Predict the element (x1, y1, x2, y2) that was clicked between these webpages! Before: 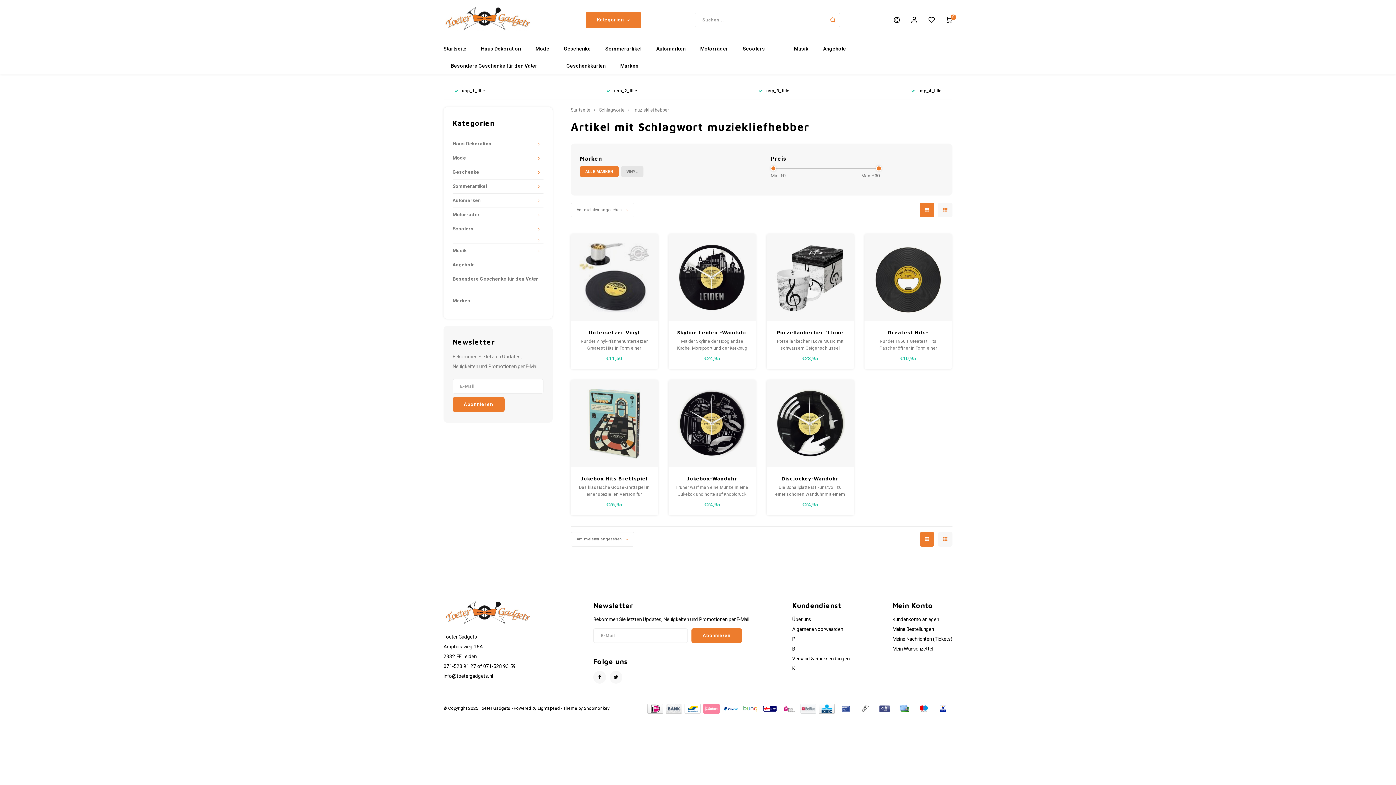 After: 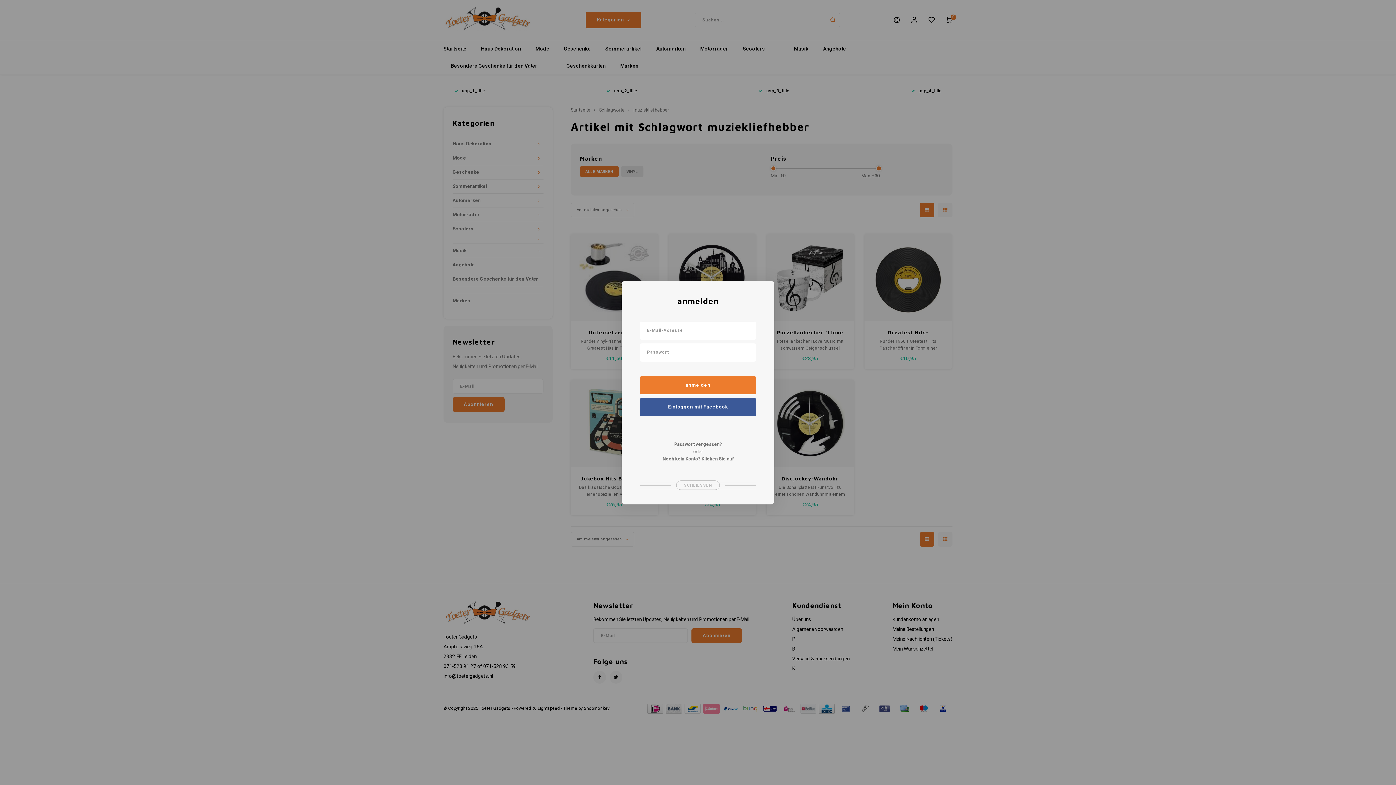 Action: bbox: (928, 16, 935, 23)